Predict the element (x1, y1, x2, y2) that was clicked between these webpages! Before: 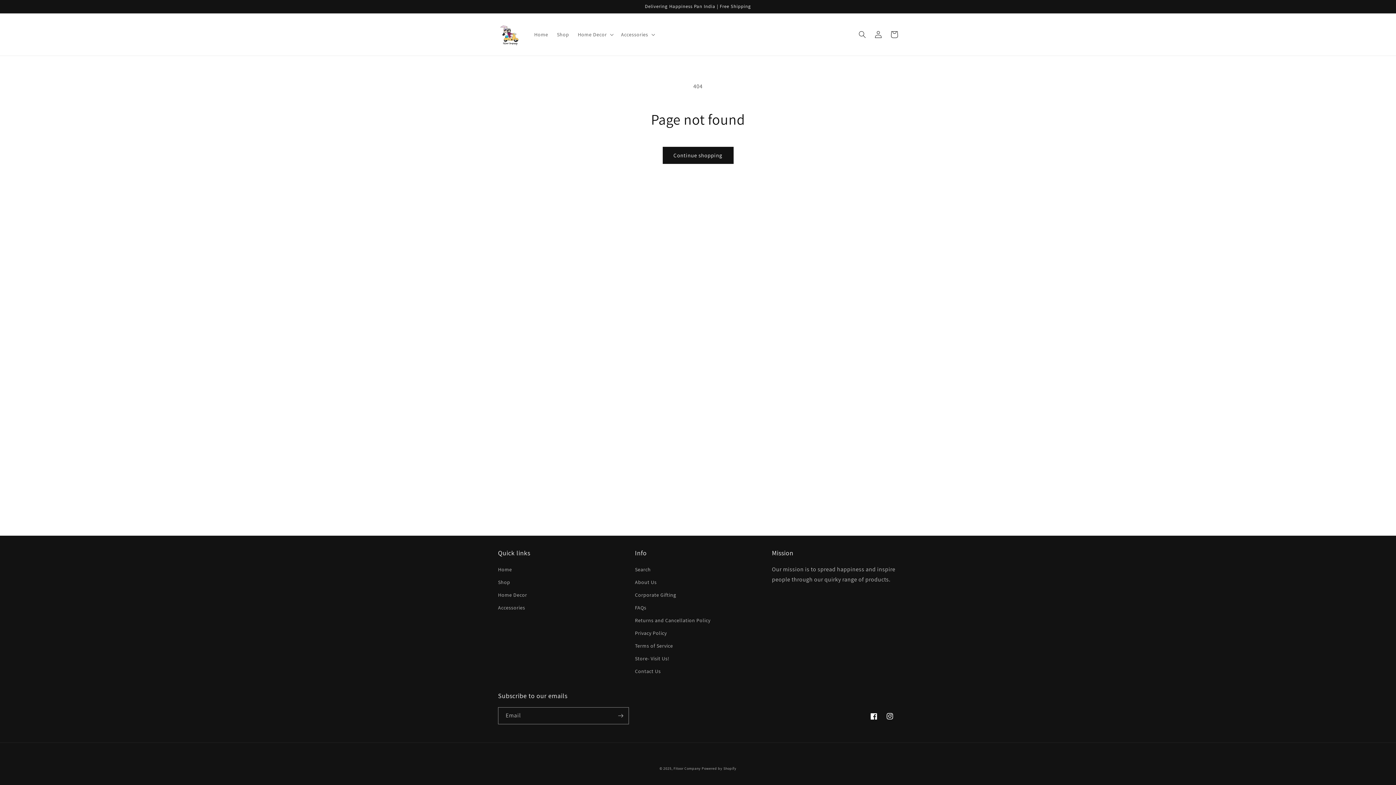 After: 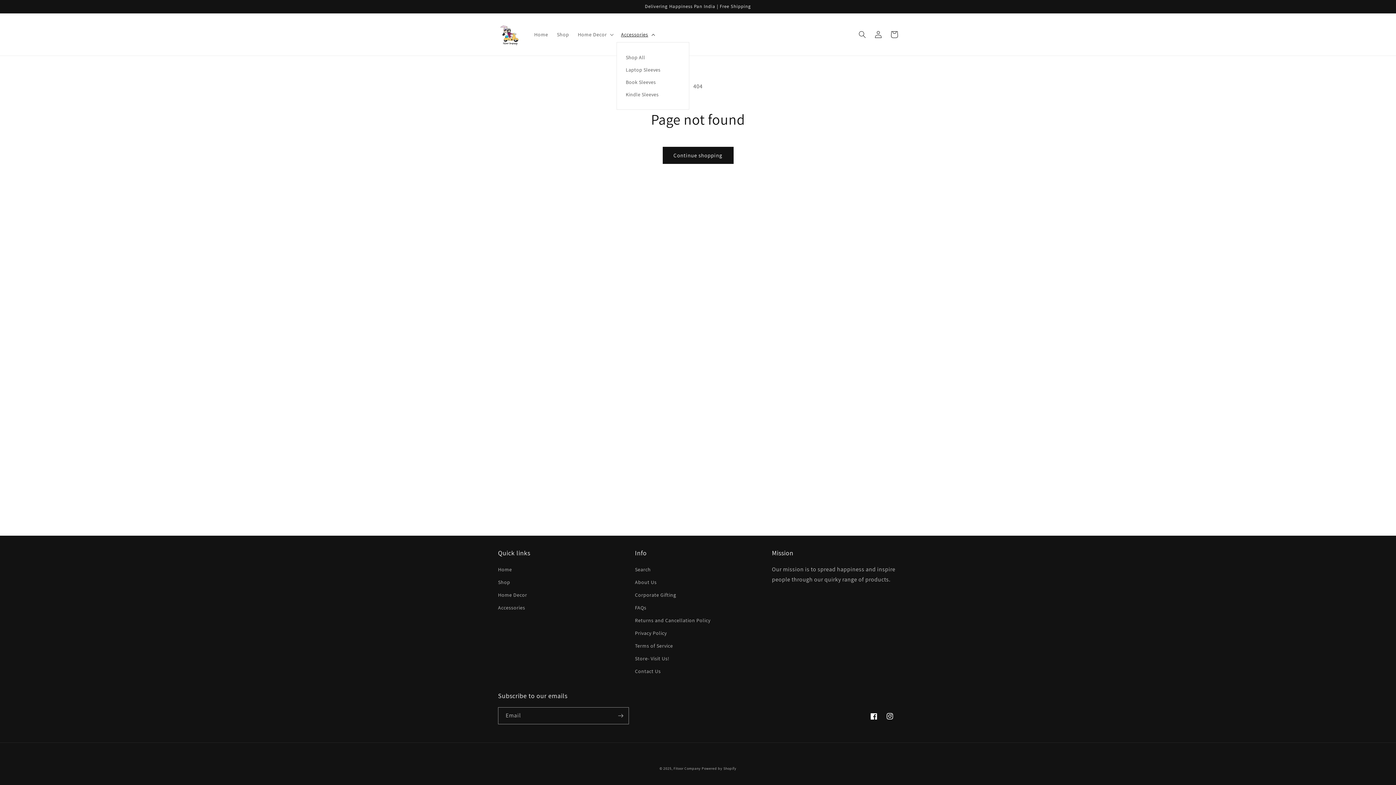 Action: bbox: (616, 26, 658, 42) label: Accessories